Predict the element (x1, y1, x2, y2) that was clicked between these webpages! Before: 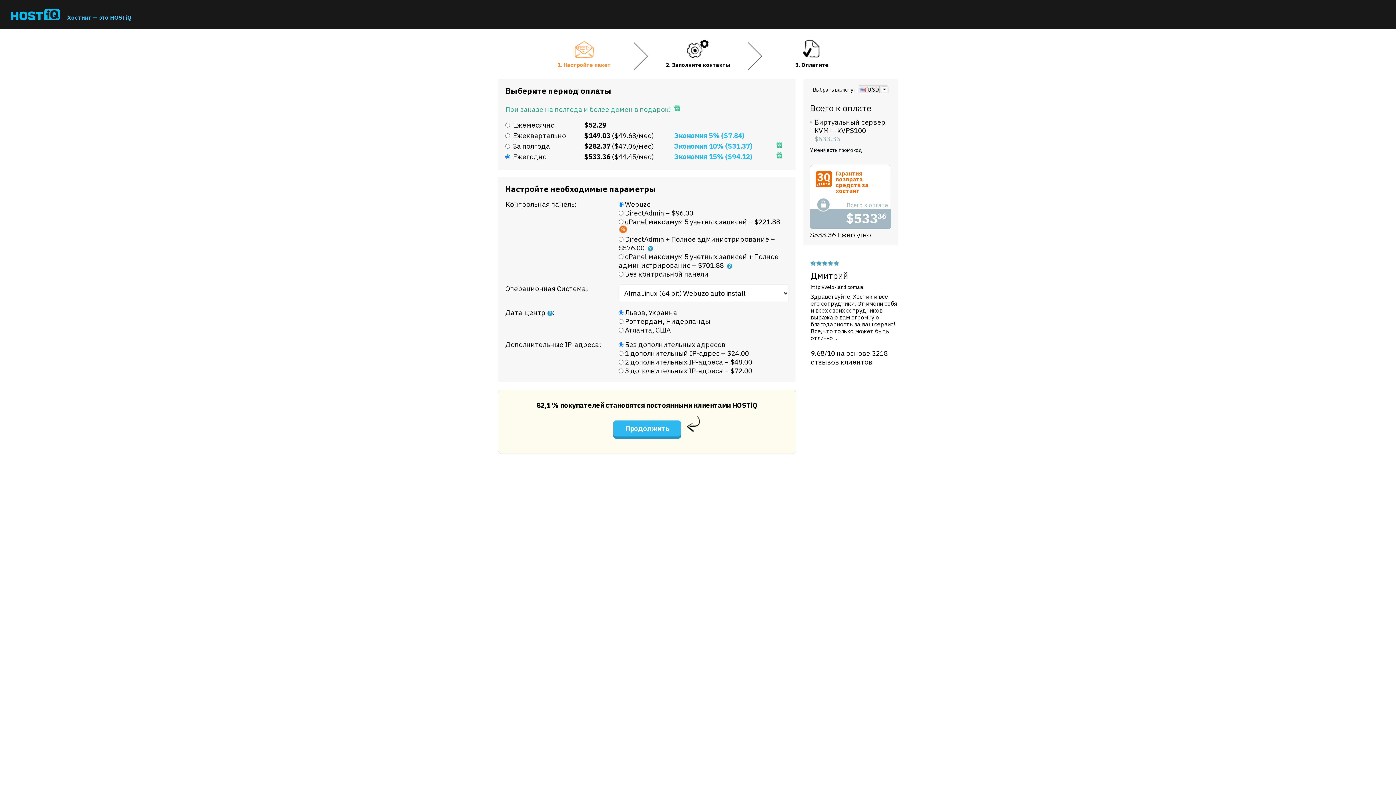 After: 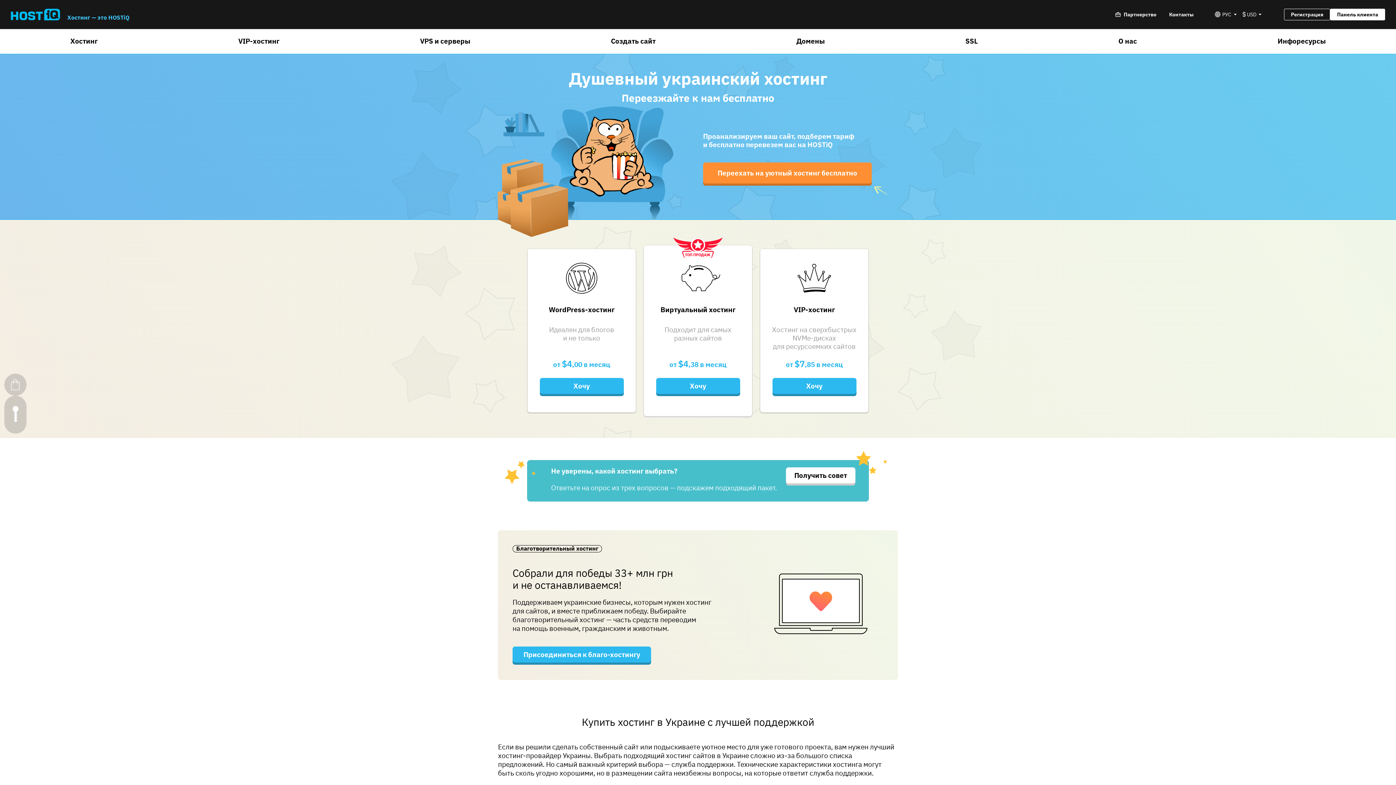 Action: bbox: (10, 8, 60, 20)